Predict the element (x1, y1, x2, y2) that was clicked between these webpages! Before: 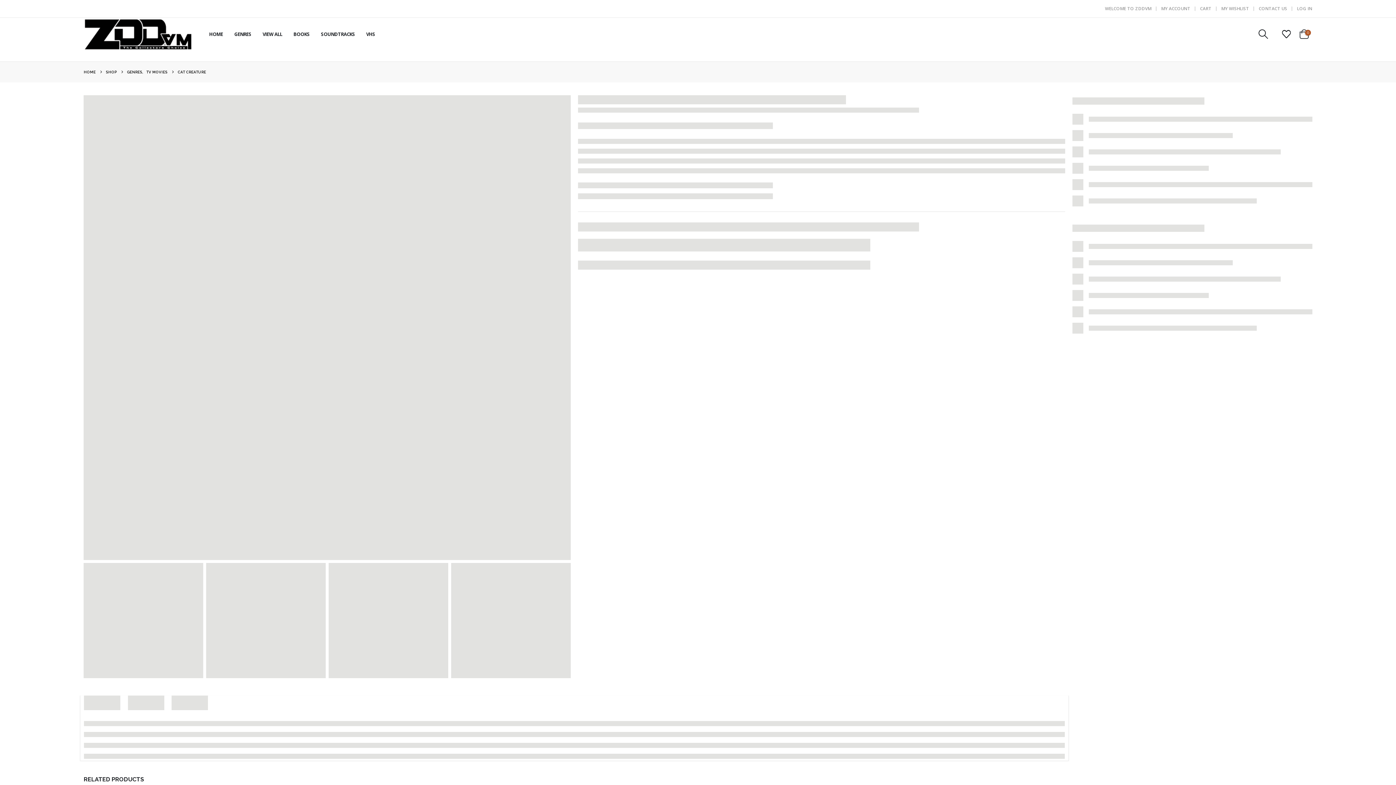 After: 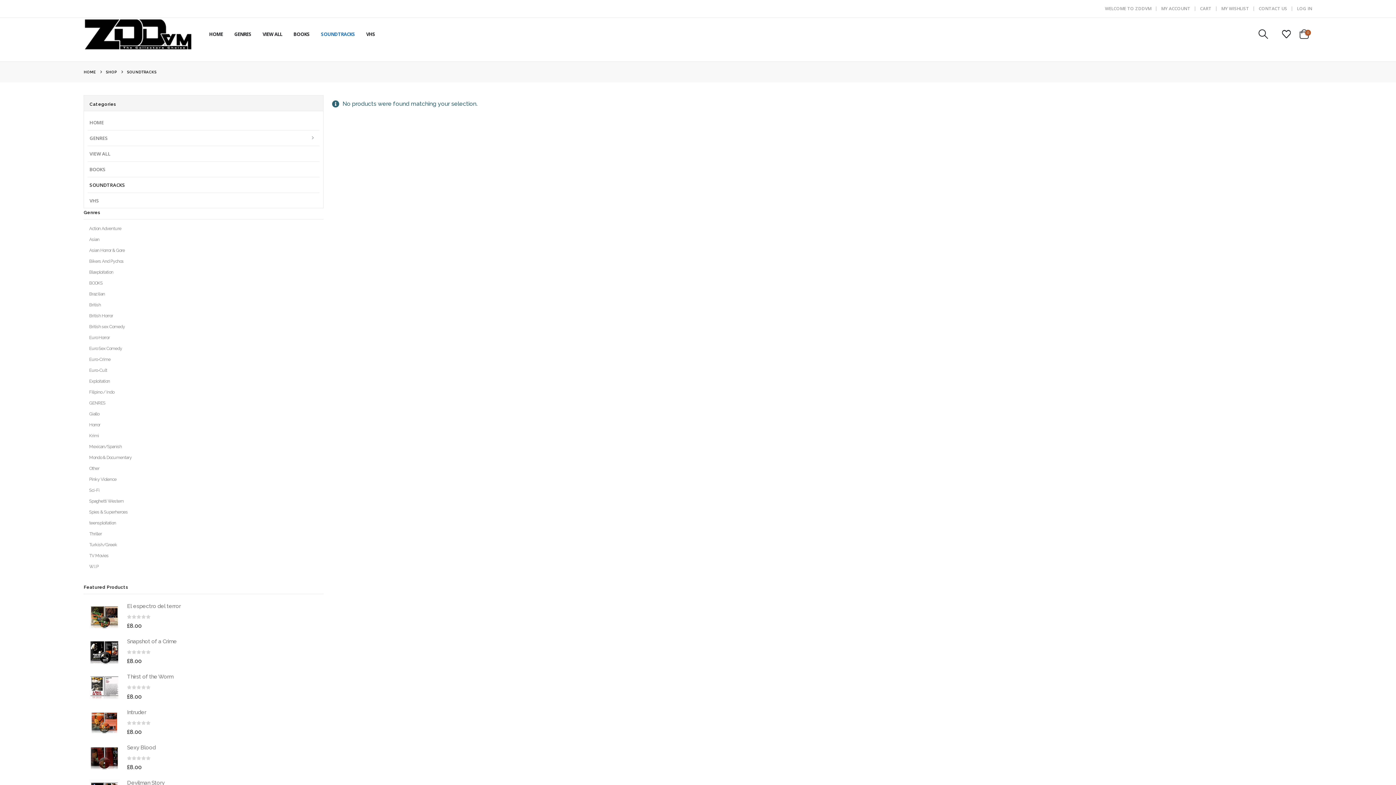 Action: bbox: (315, 17, 360, 50) label: SOUNDTRACKS